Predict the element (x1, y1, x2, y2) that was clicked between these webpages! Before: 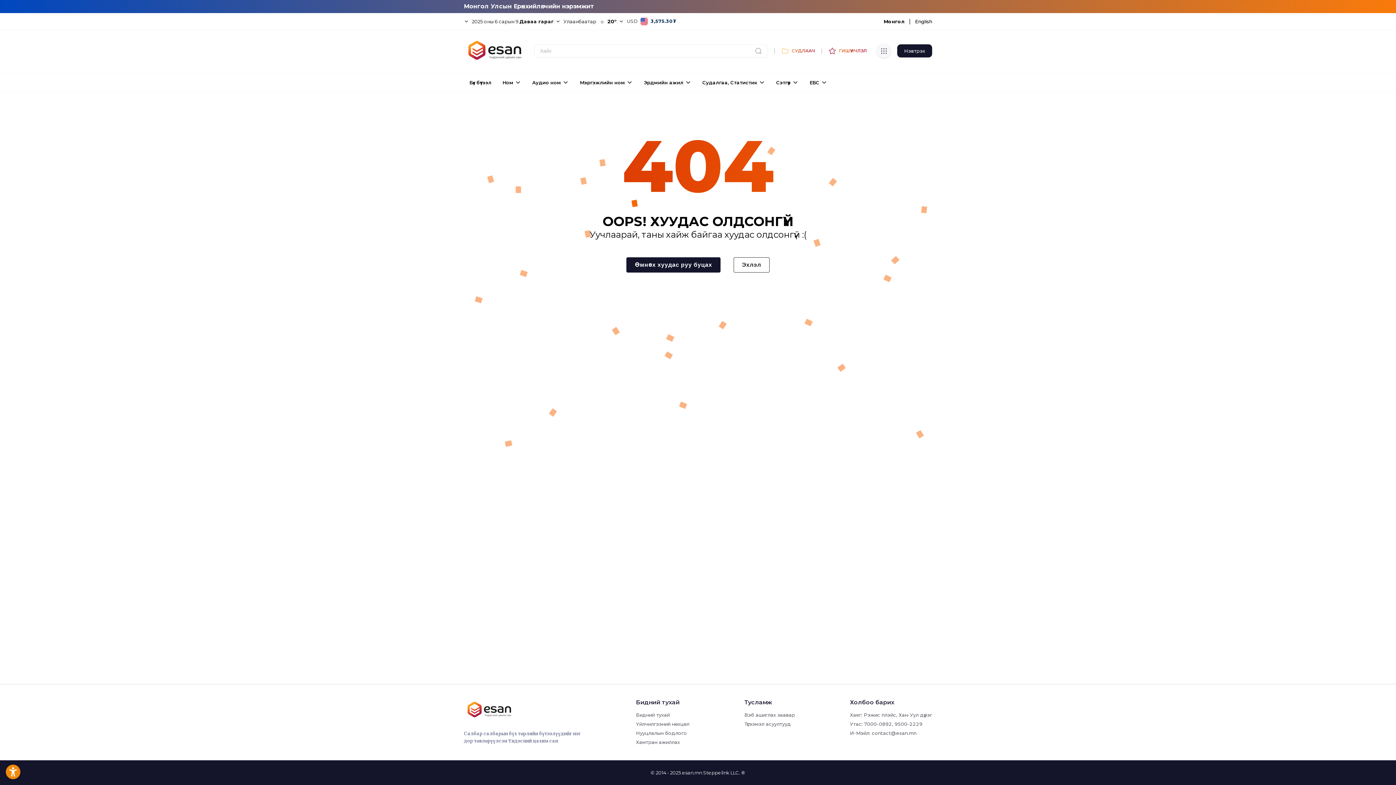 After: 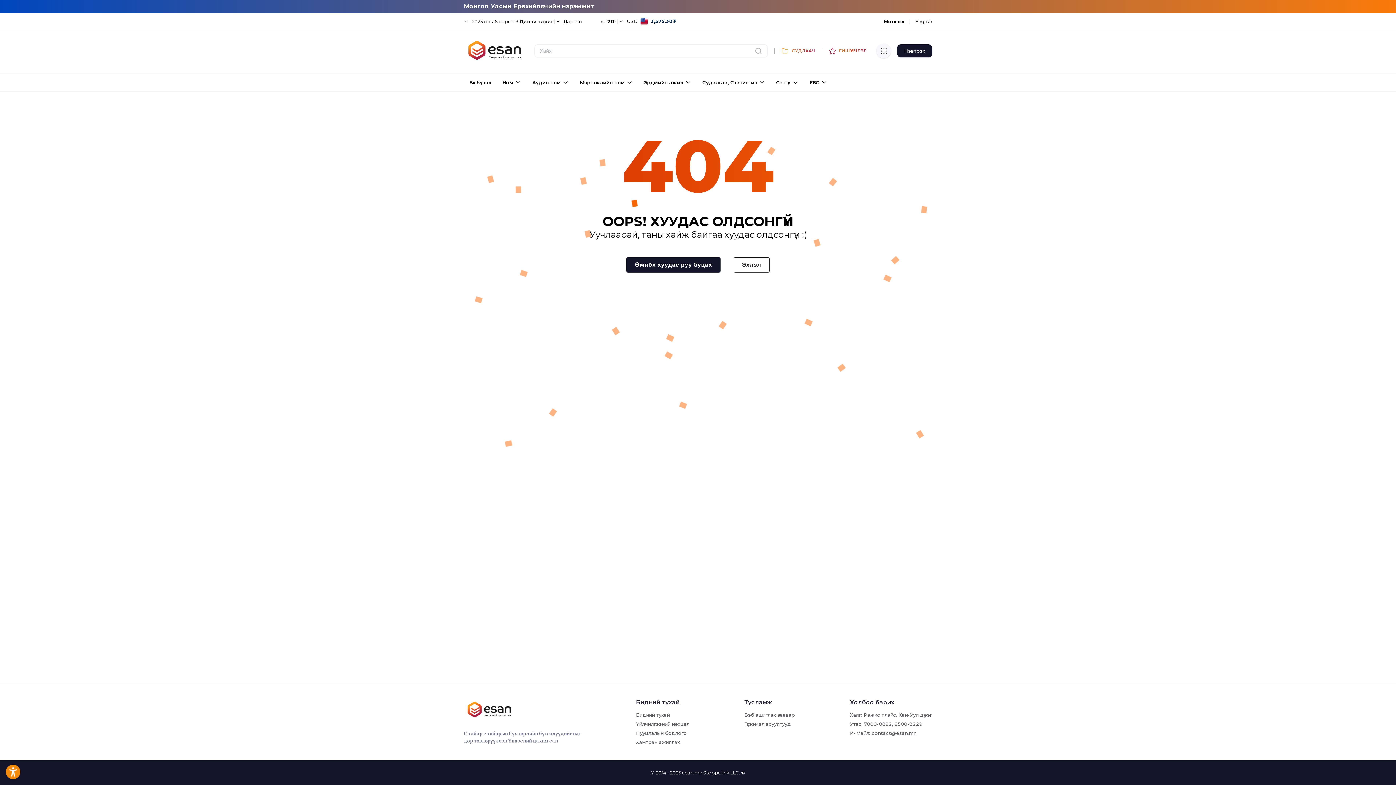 Action: bbox: (636, 711, 689, 718) label: Бидний тухай